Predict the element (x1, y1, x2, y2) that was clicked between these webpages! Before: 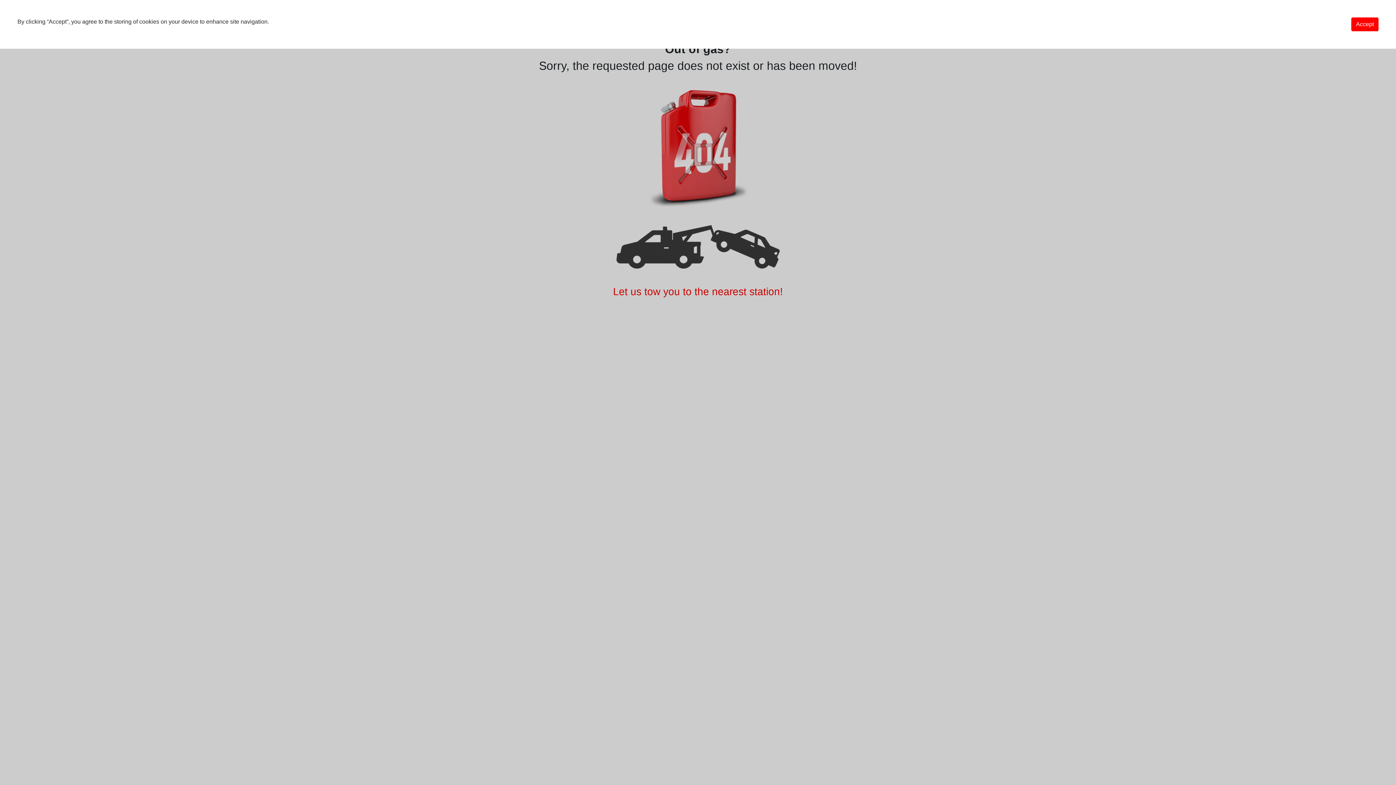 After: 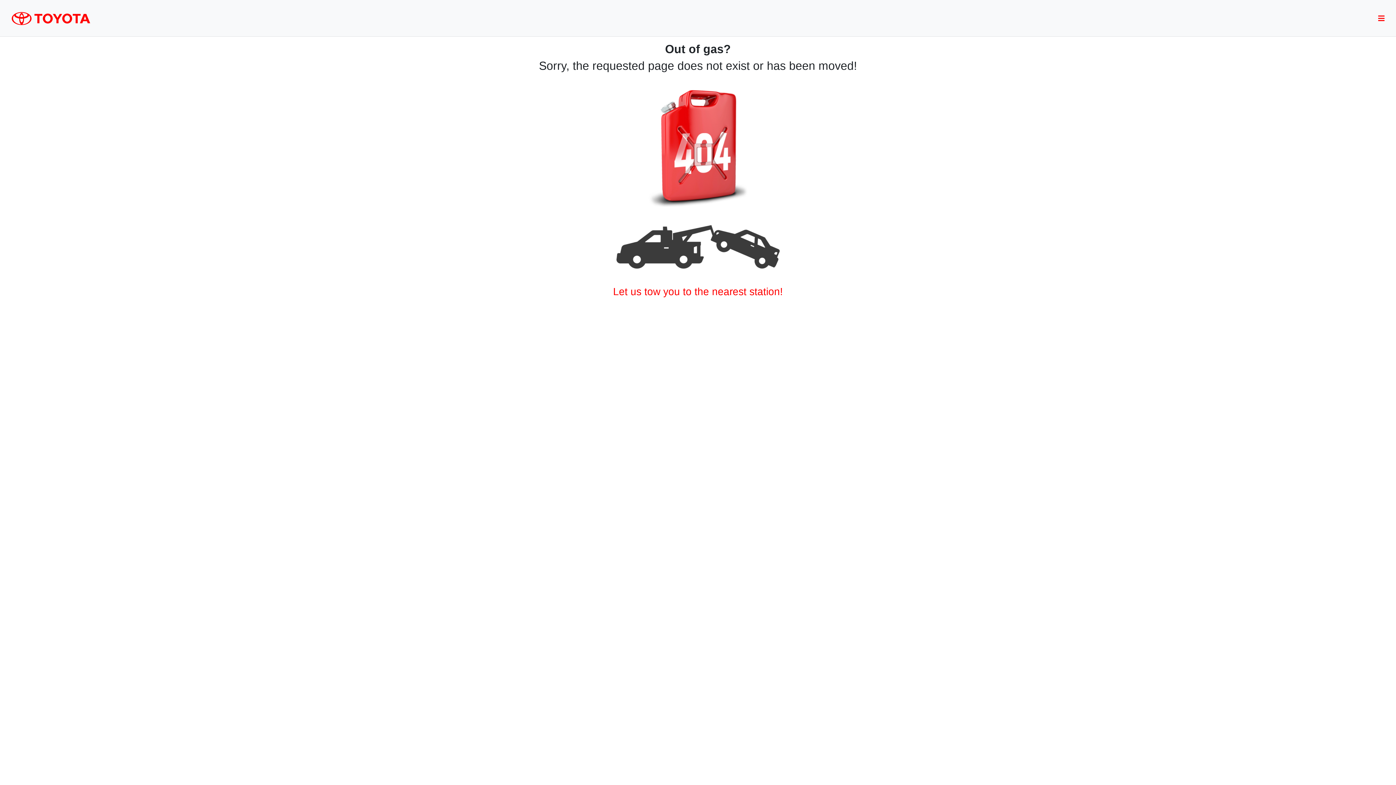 Action: bbox: (1351, 17, 1378, 31) label: Accept